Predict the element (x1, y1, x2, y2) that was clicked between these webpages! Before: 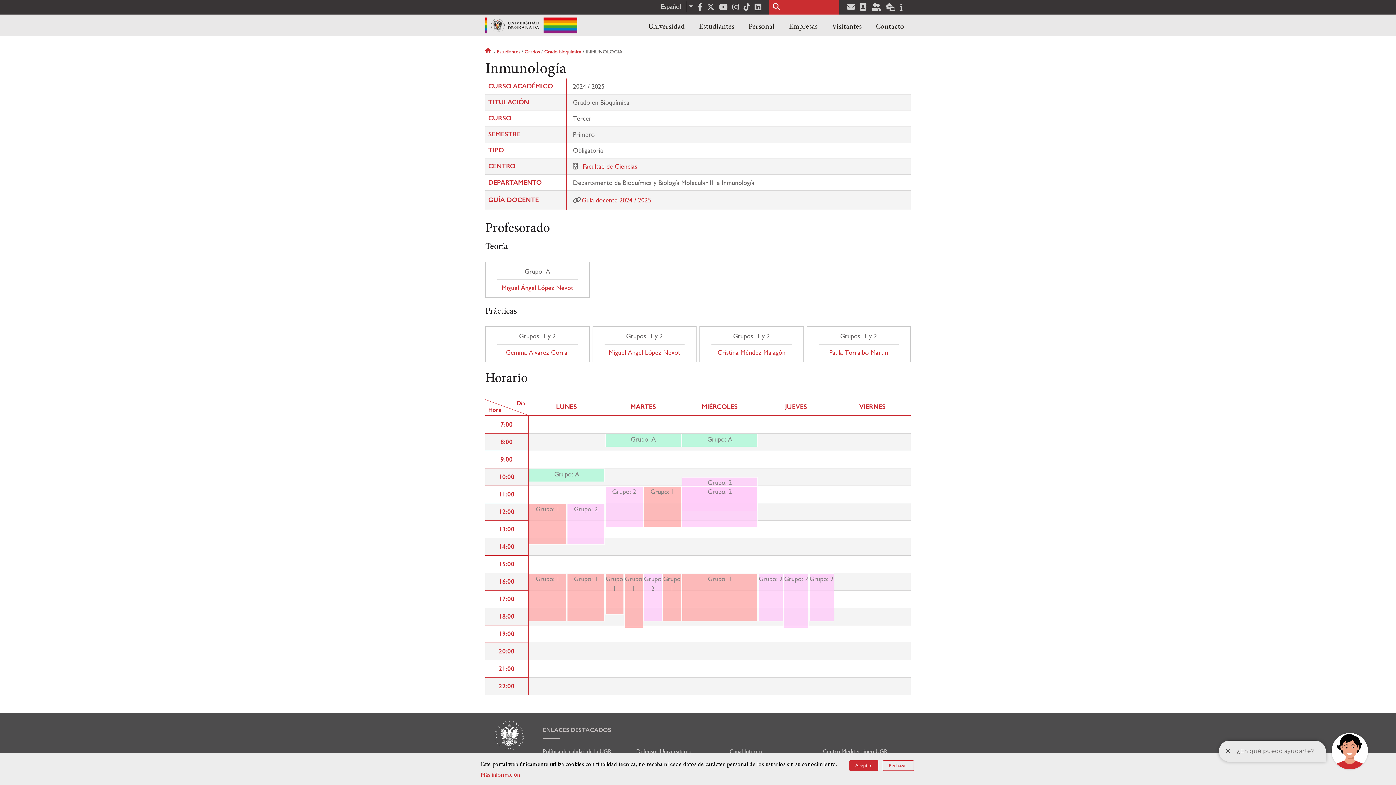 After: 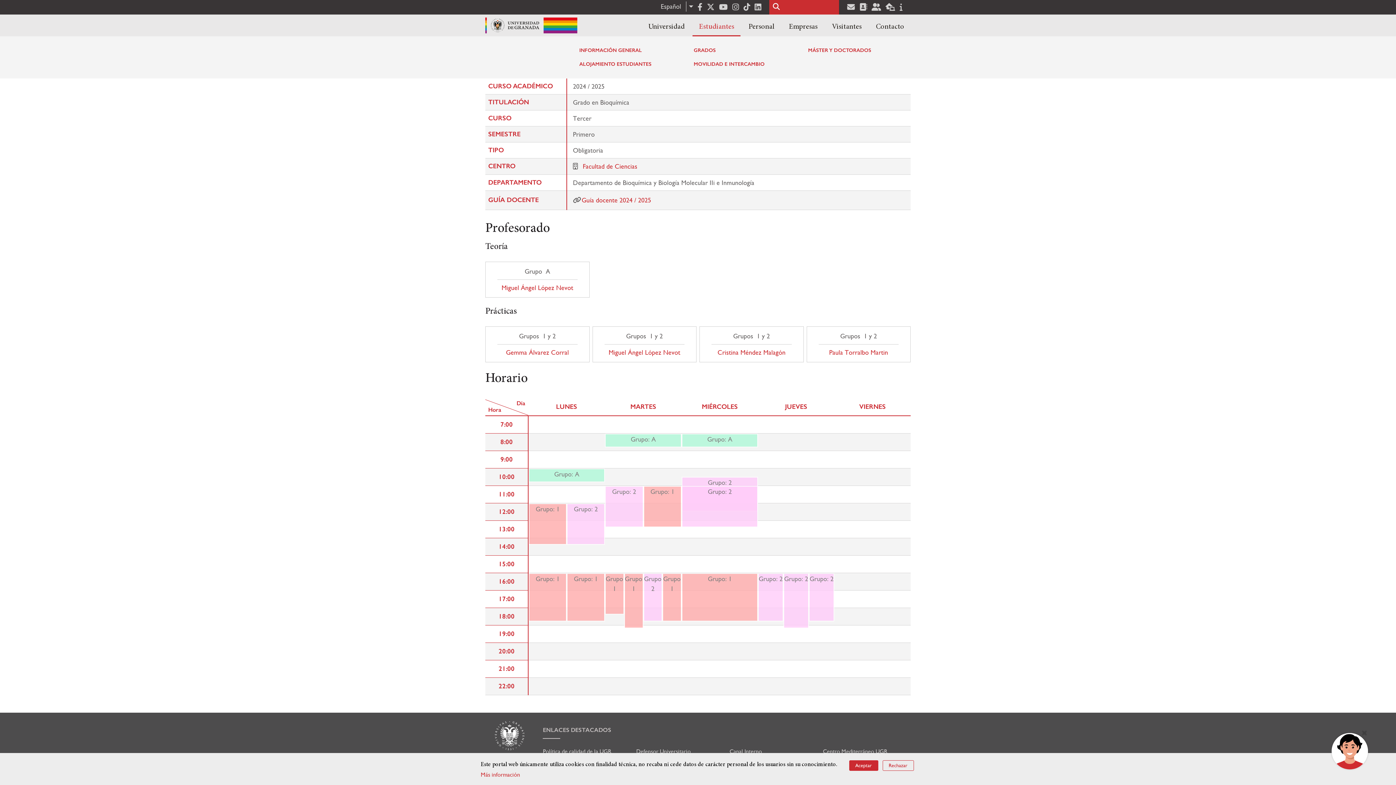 Action: bbox: (692, 17, 740, 36) label: Estudiantes